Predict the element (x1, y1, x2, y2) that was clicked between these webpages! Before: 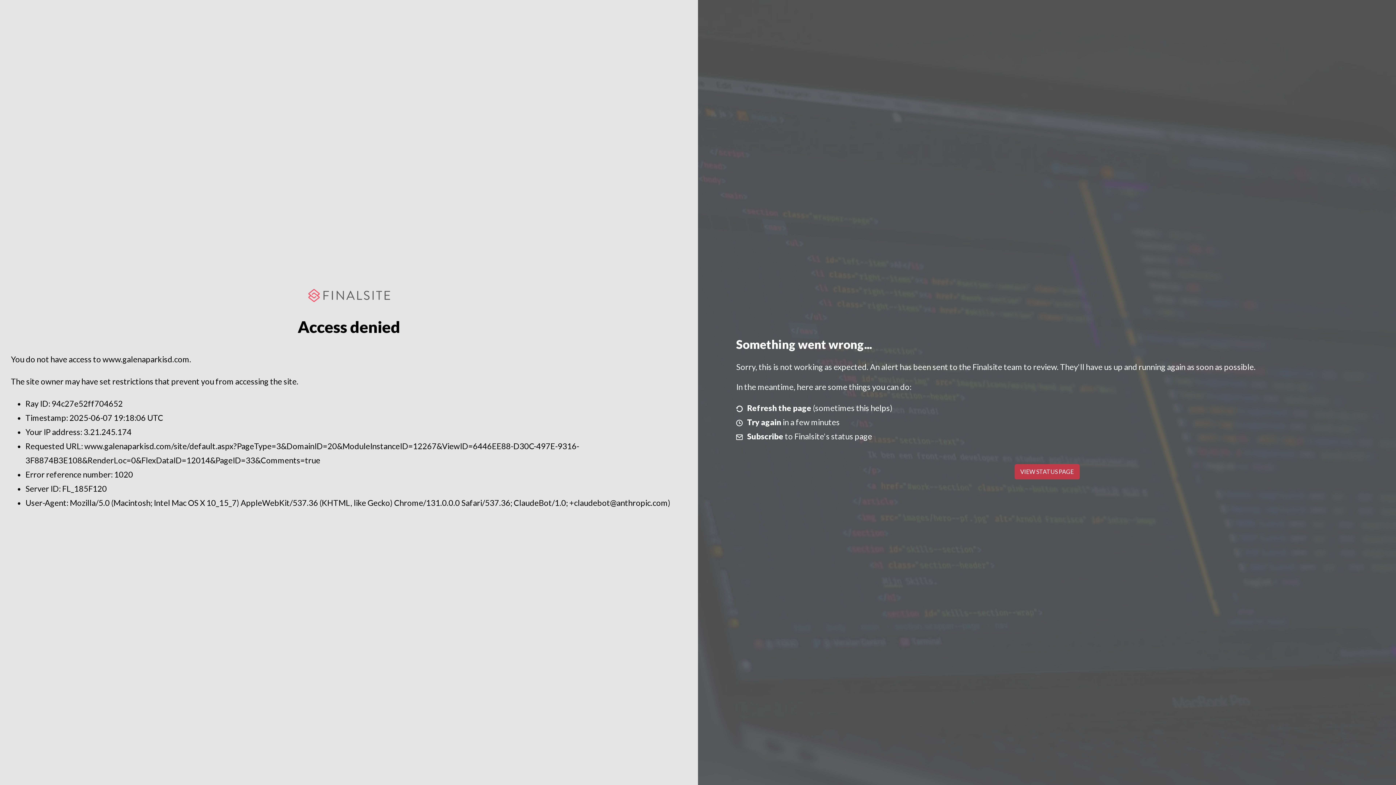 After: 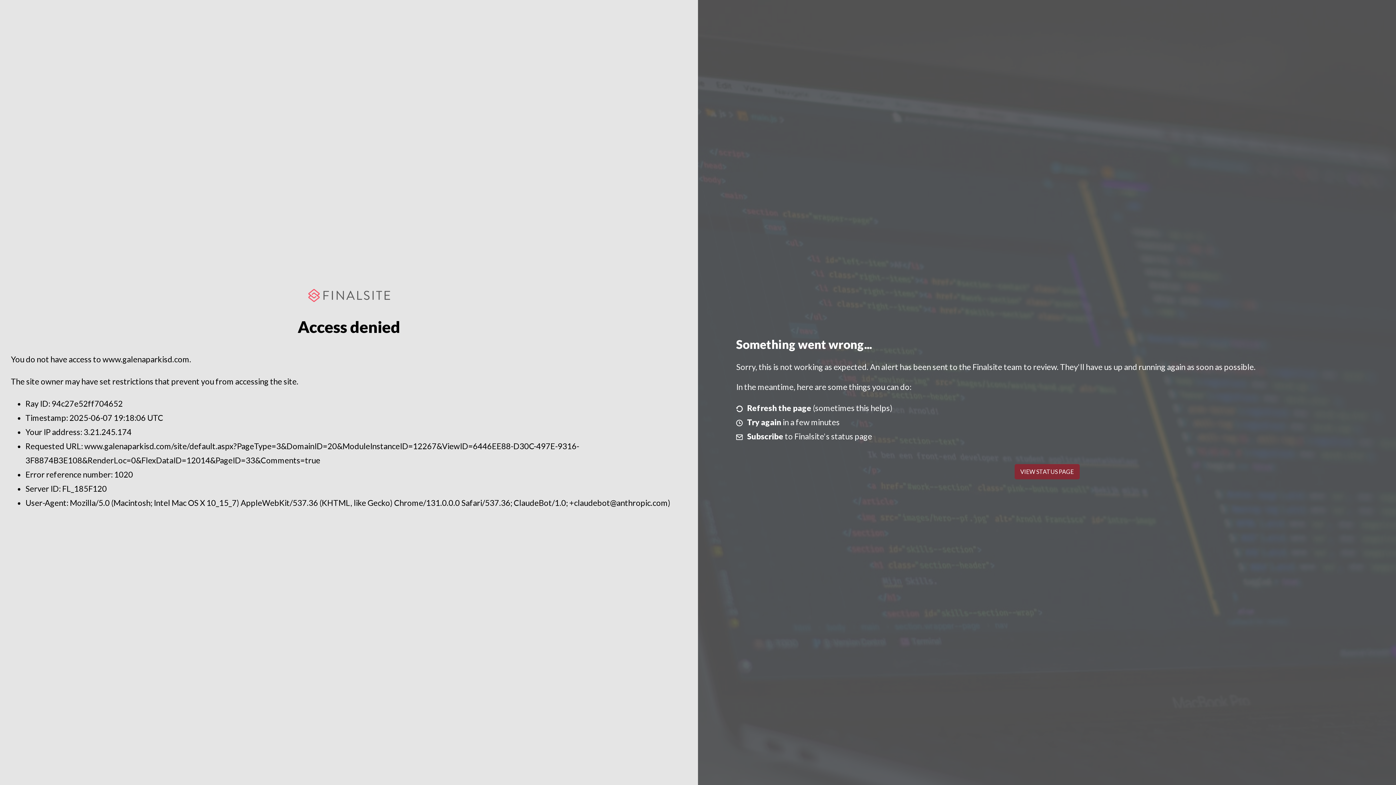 Action: bbox: (1014, 464, 1079, 479) label: VIEW STATUS PAGE